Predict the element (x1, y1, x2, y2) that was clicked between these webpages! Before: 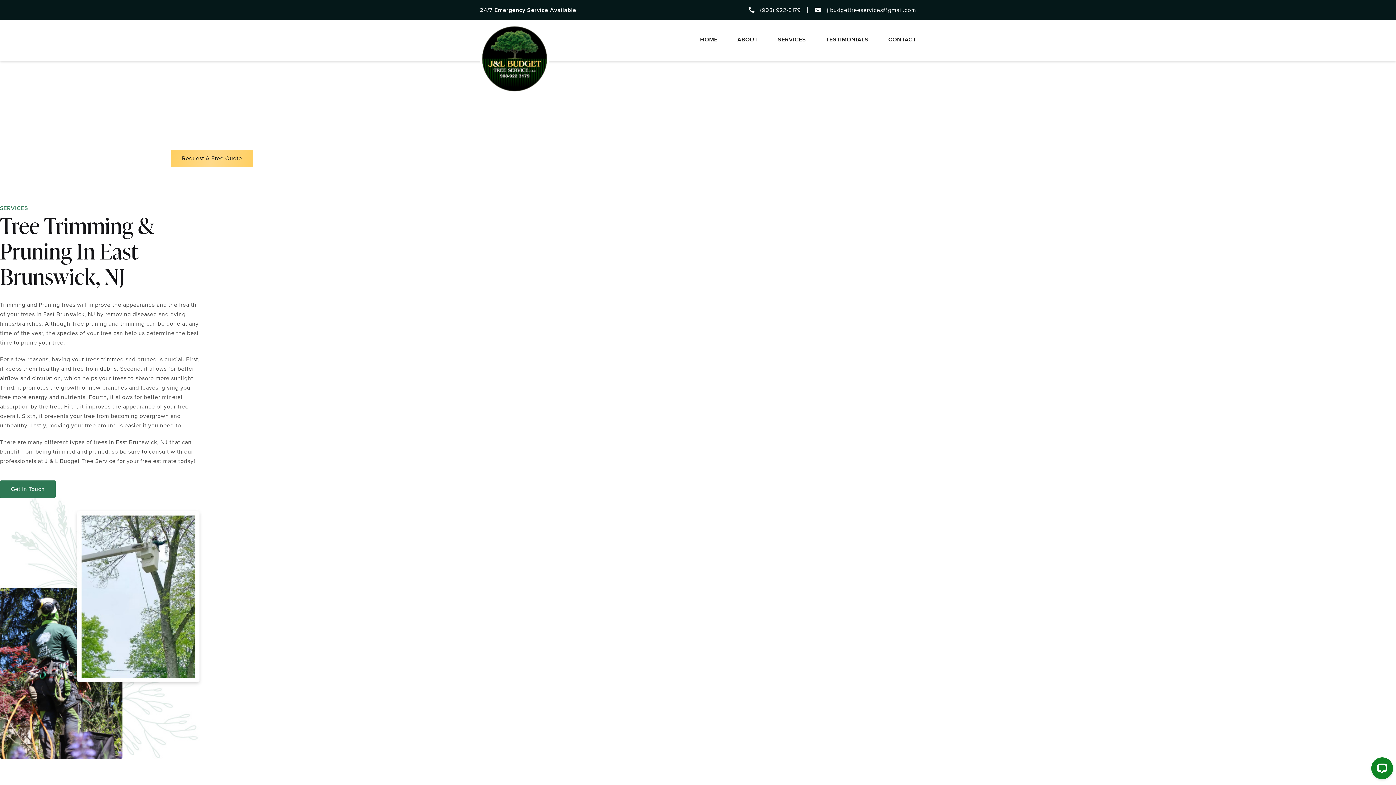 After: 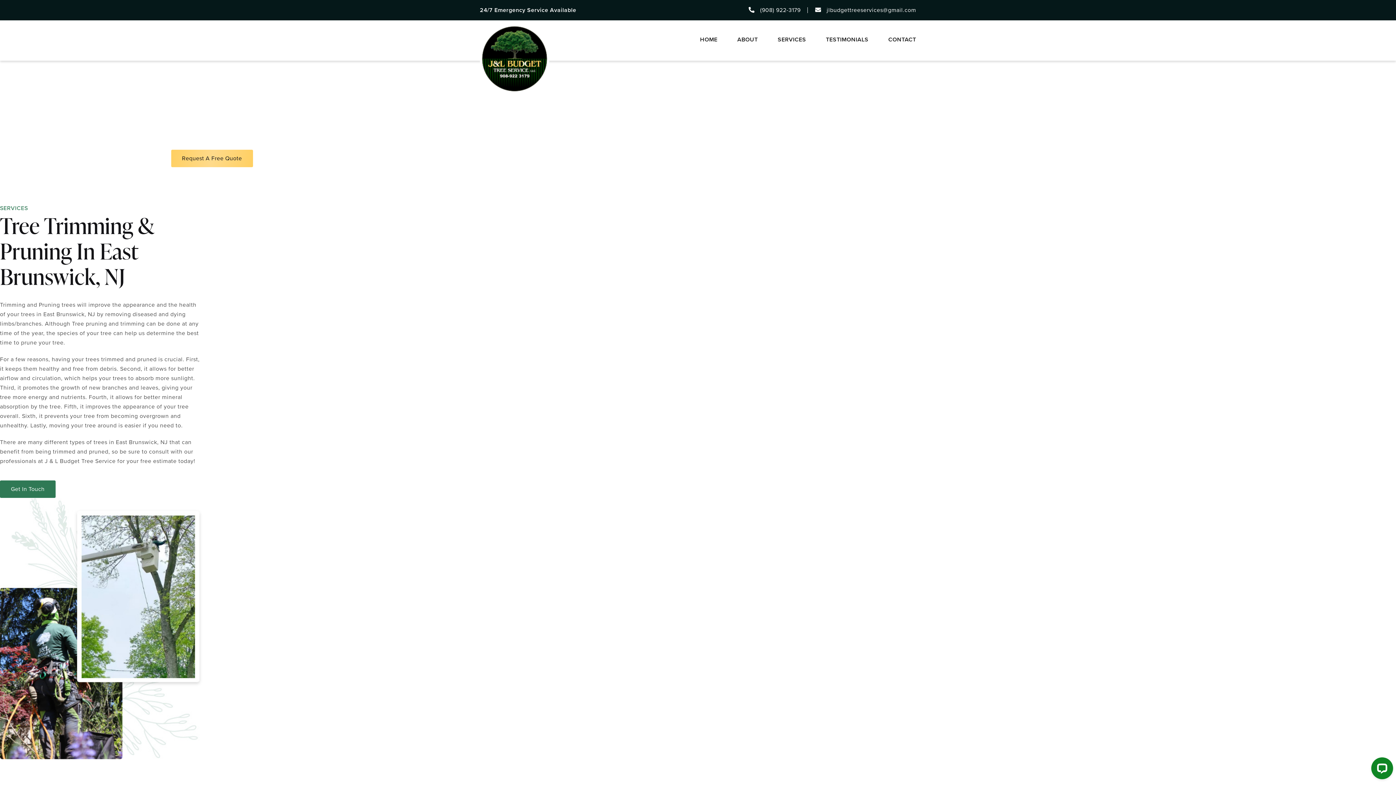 Action: bbox: (748, 5, 808, 14) label: (908) 922-3179